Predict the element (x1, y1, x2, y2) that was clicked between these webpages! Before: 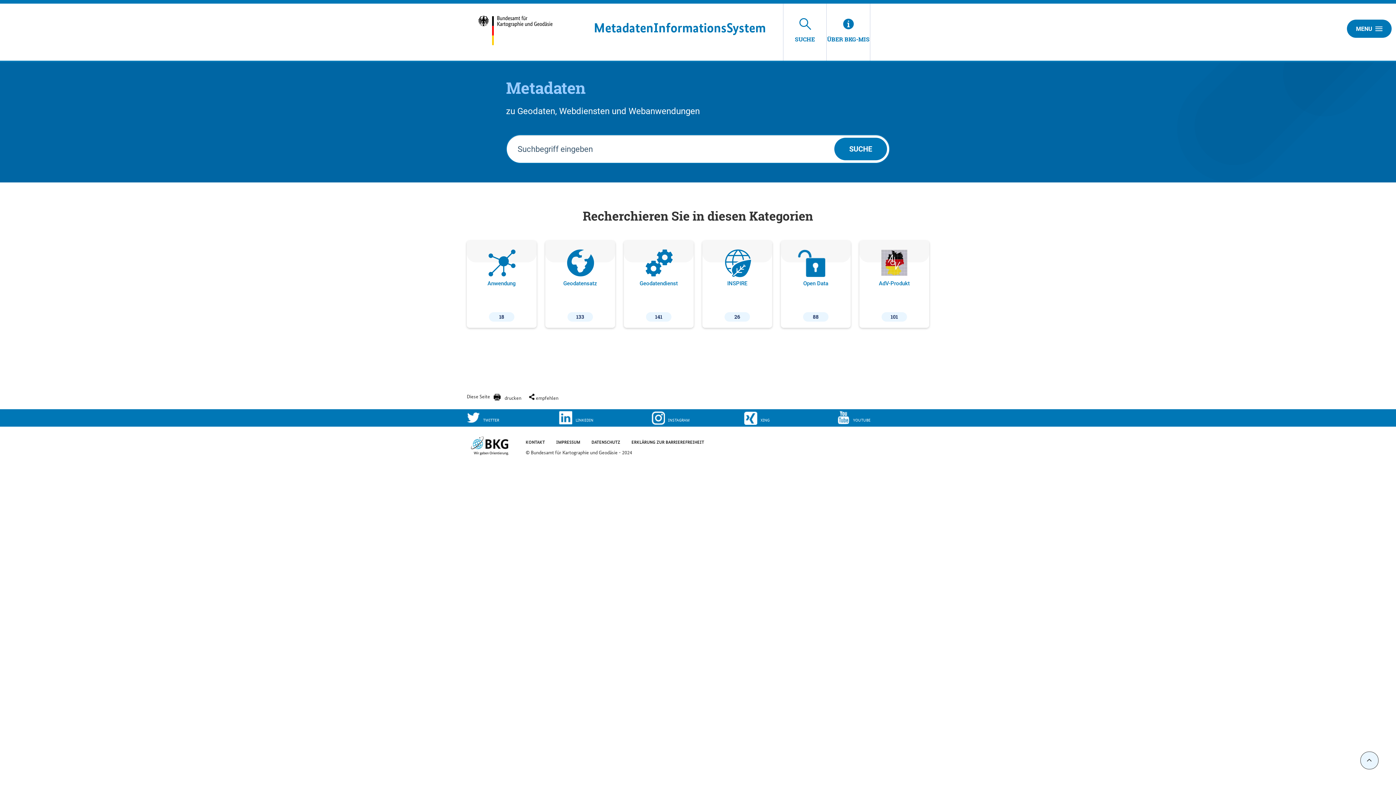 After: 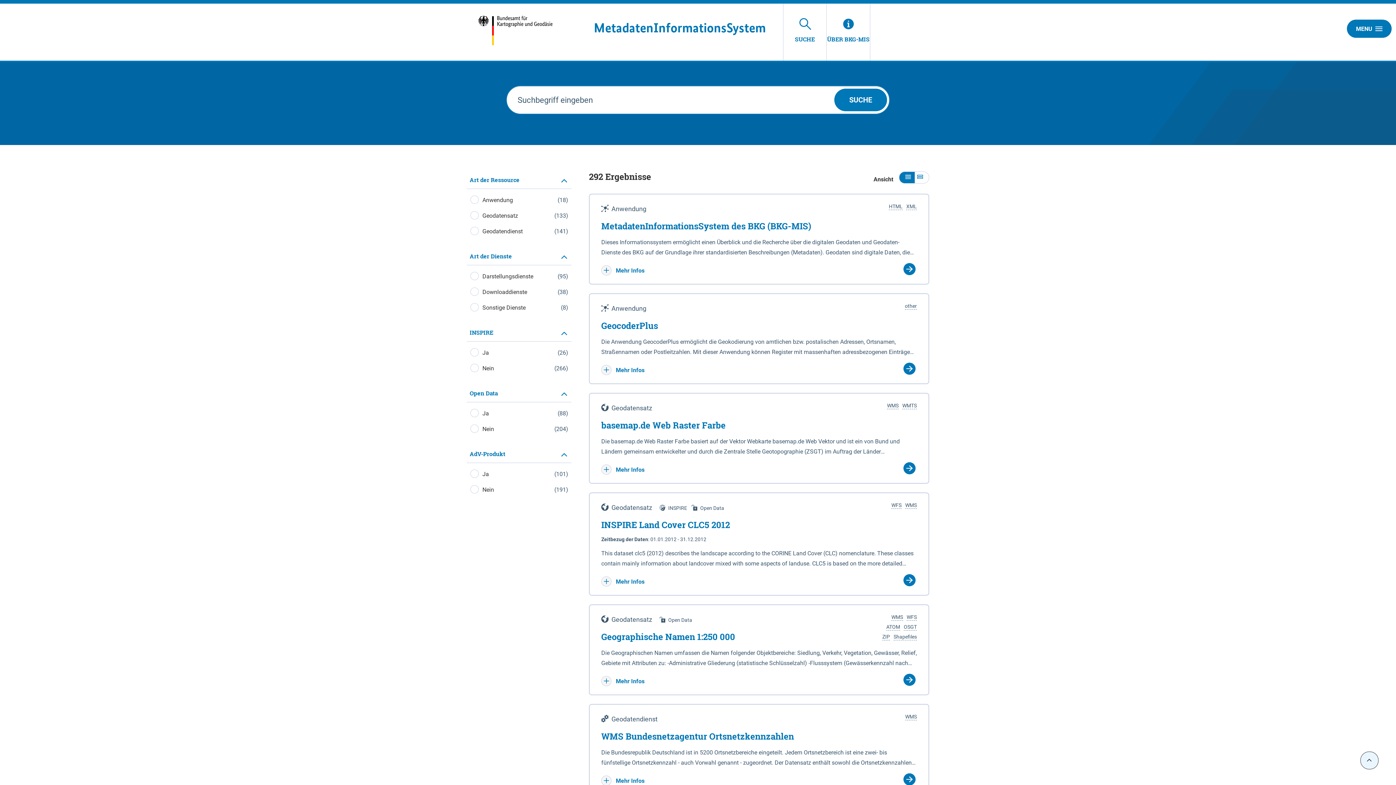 Action: bbox: (783, 3, 826, 60) label: SUCHE